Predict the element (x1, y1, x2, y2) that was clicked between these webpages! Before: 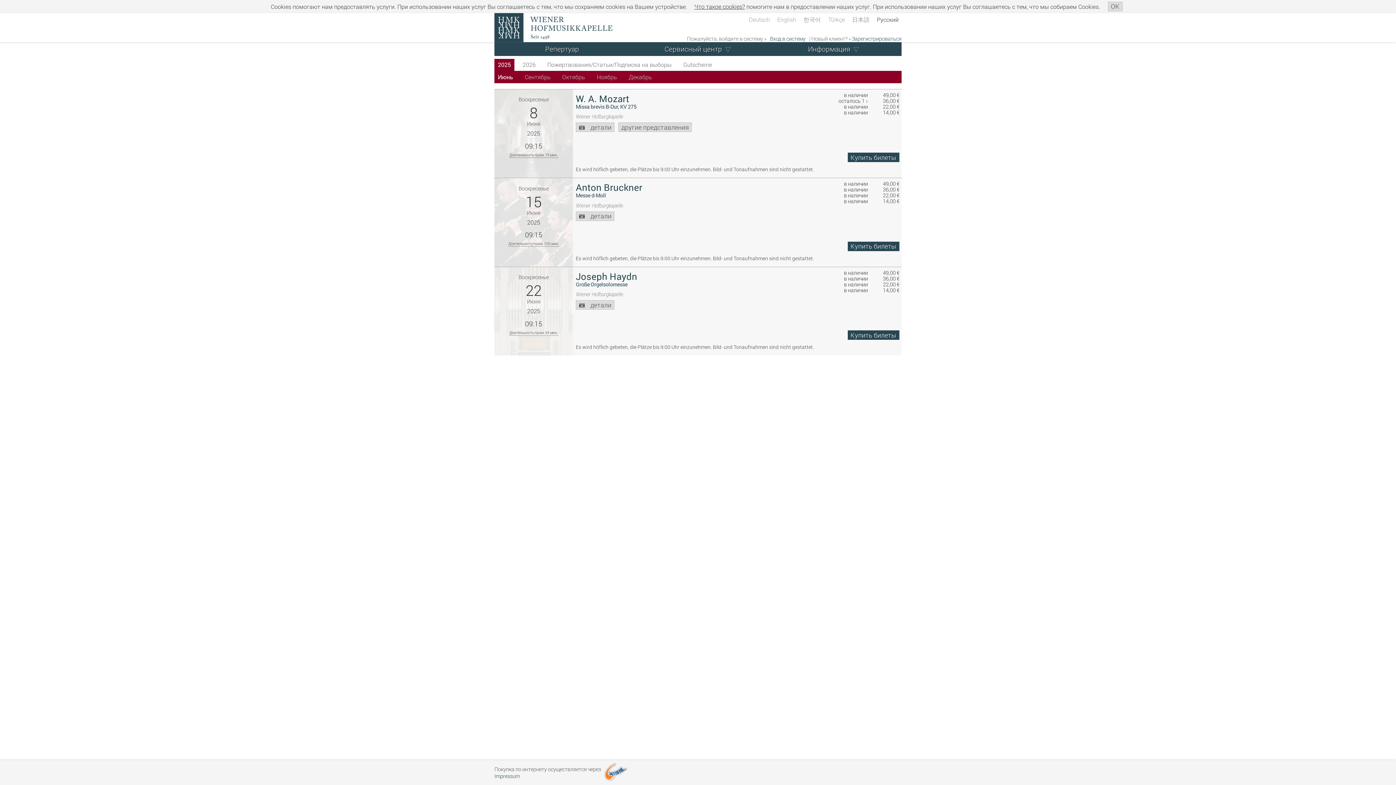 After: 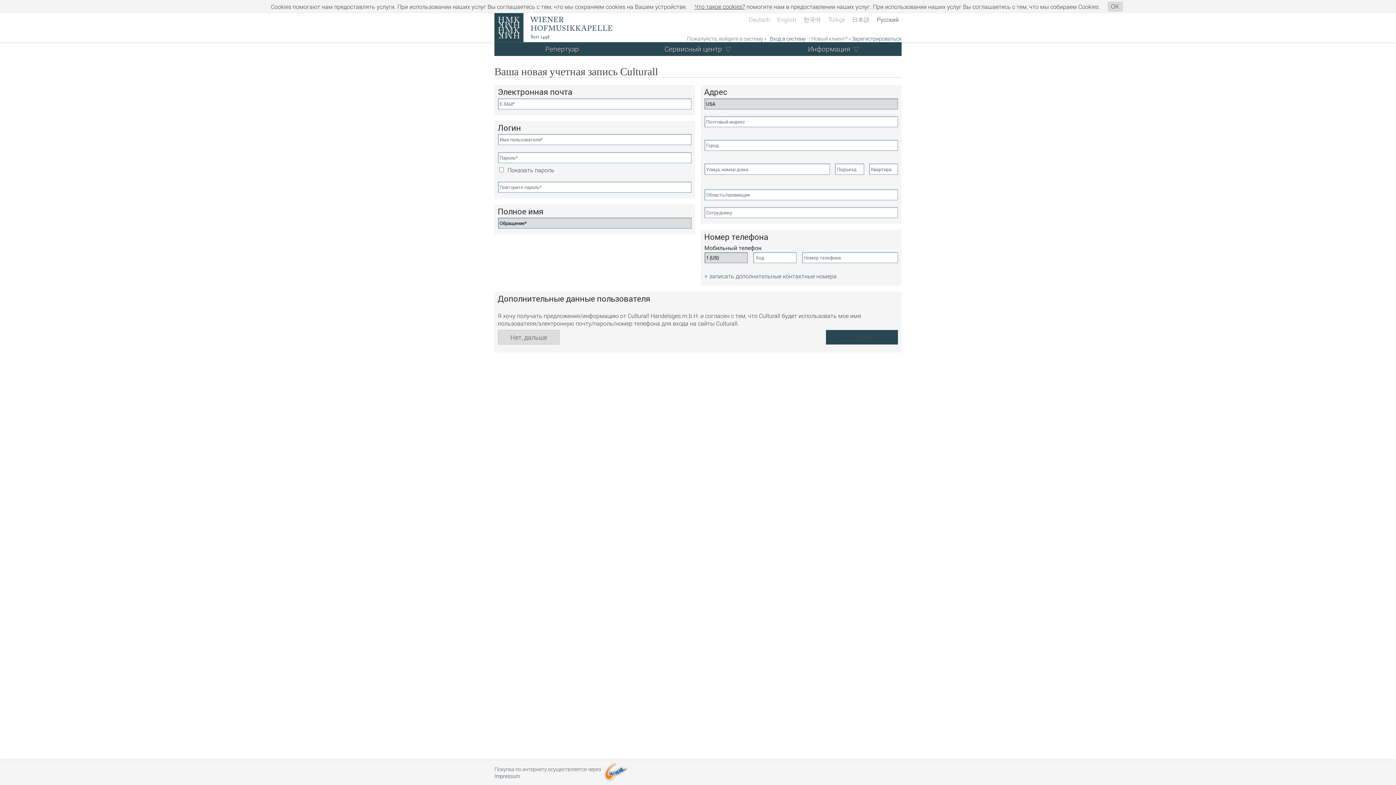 Action: bbox: (852, 35, 901, 42) label: Зарегистрироваться